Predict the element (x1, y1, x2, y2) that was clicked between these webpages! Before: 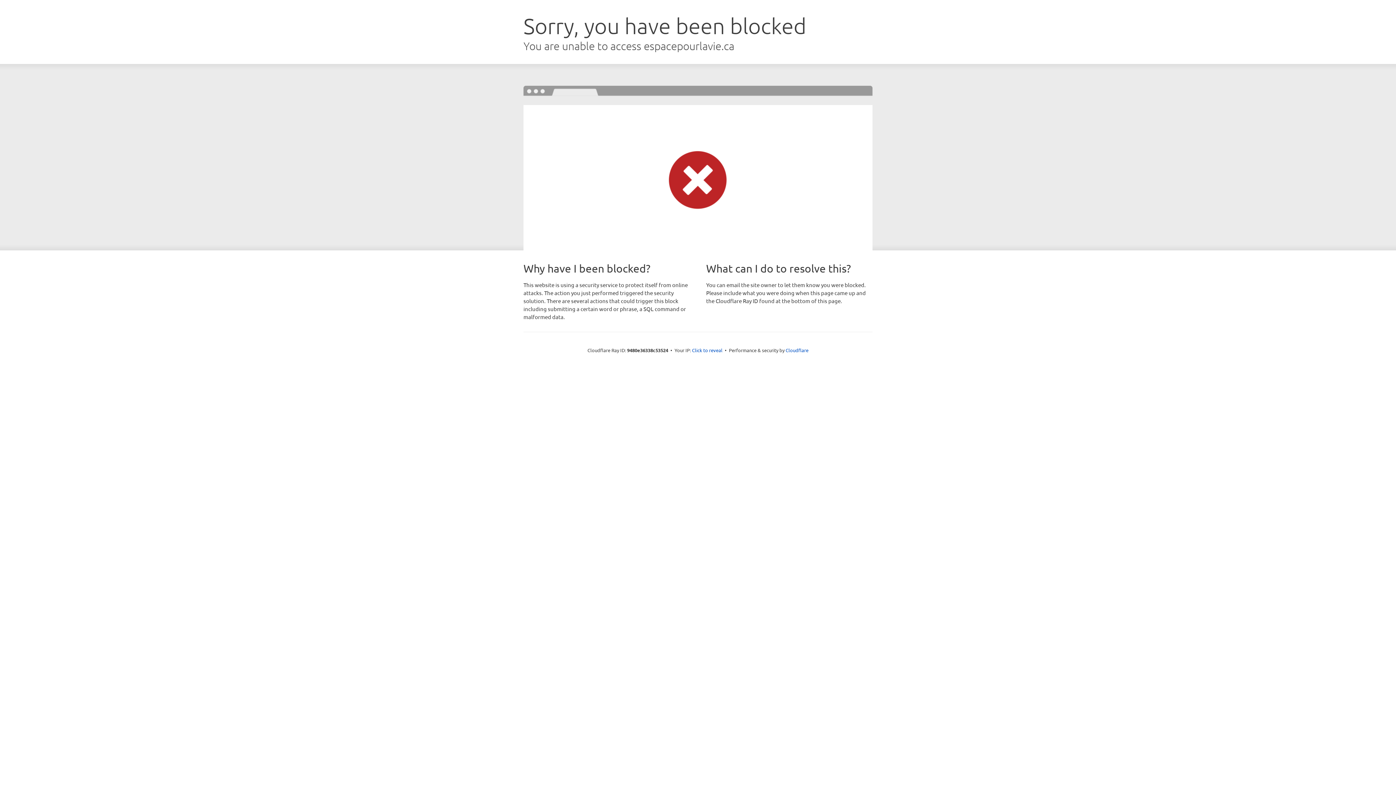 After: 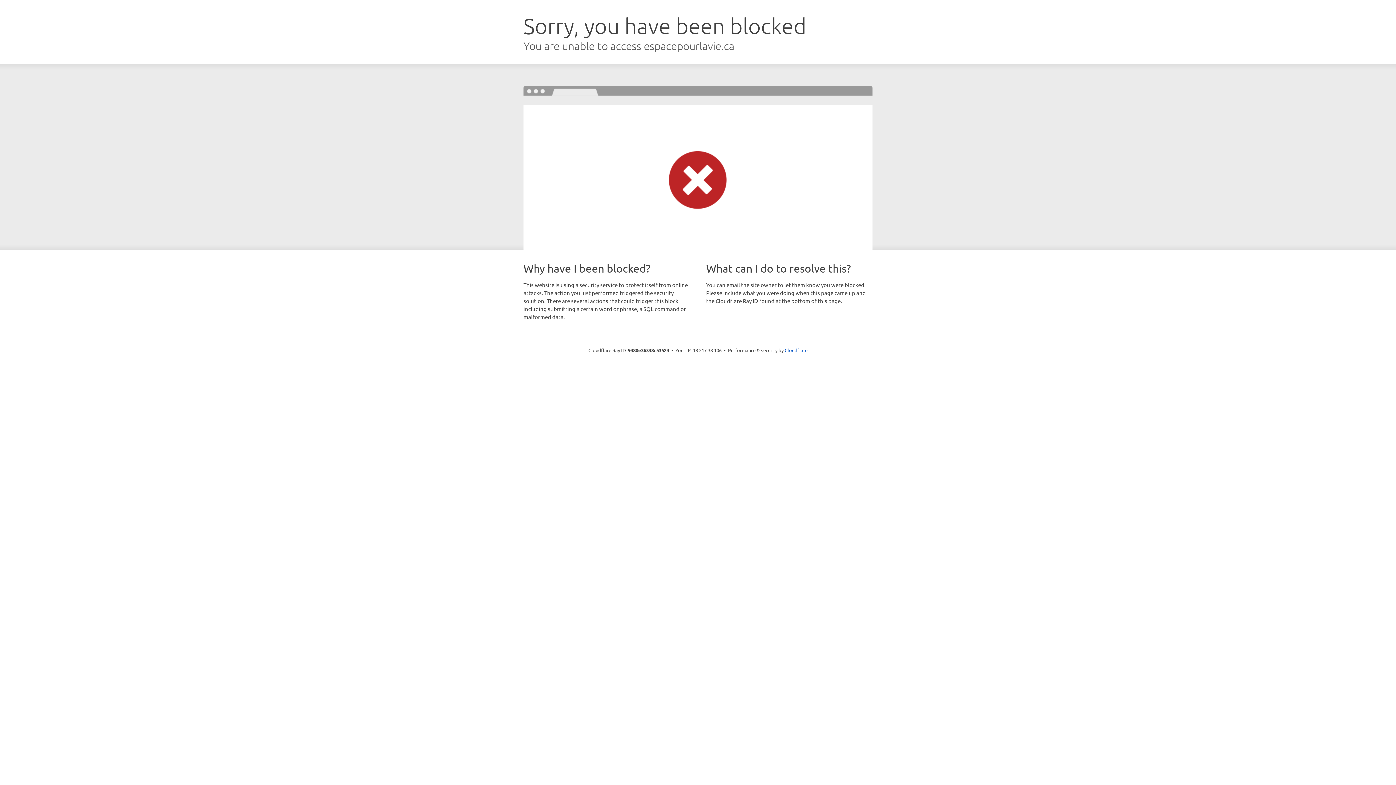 Action: bbox: (692, 346, 722, 353) label: Click to reveal